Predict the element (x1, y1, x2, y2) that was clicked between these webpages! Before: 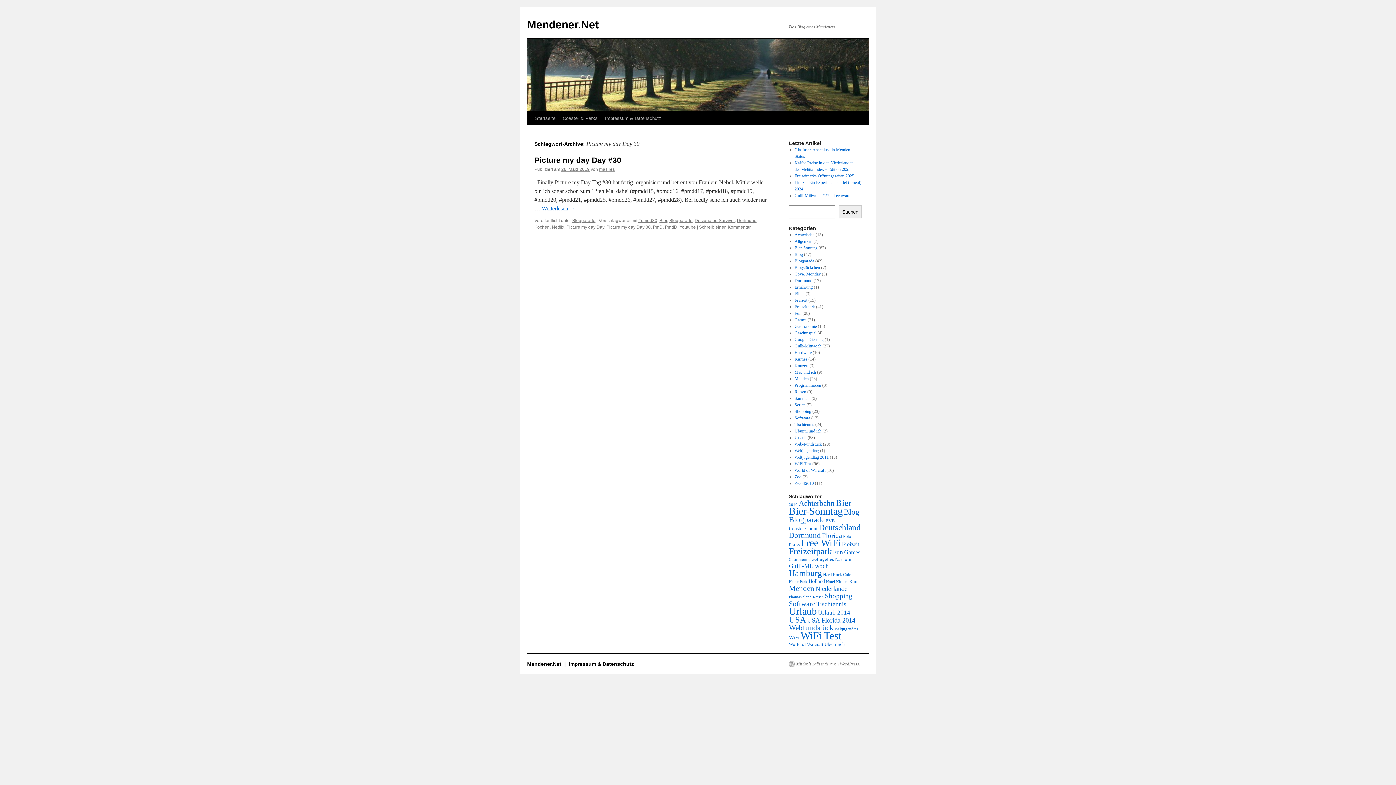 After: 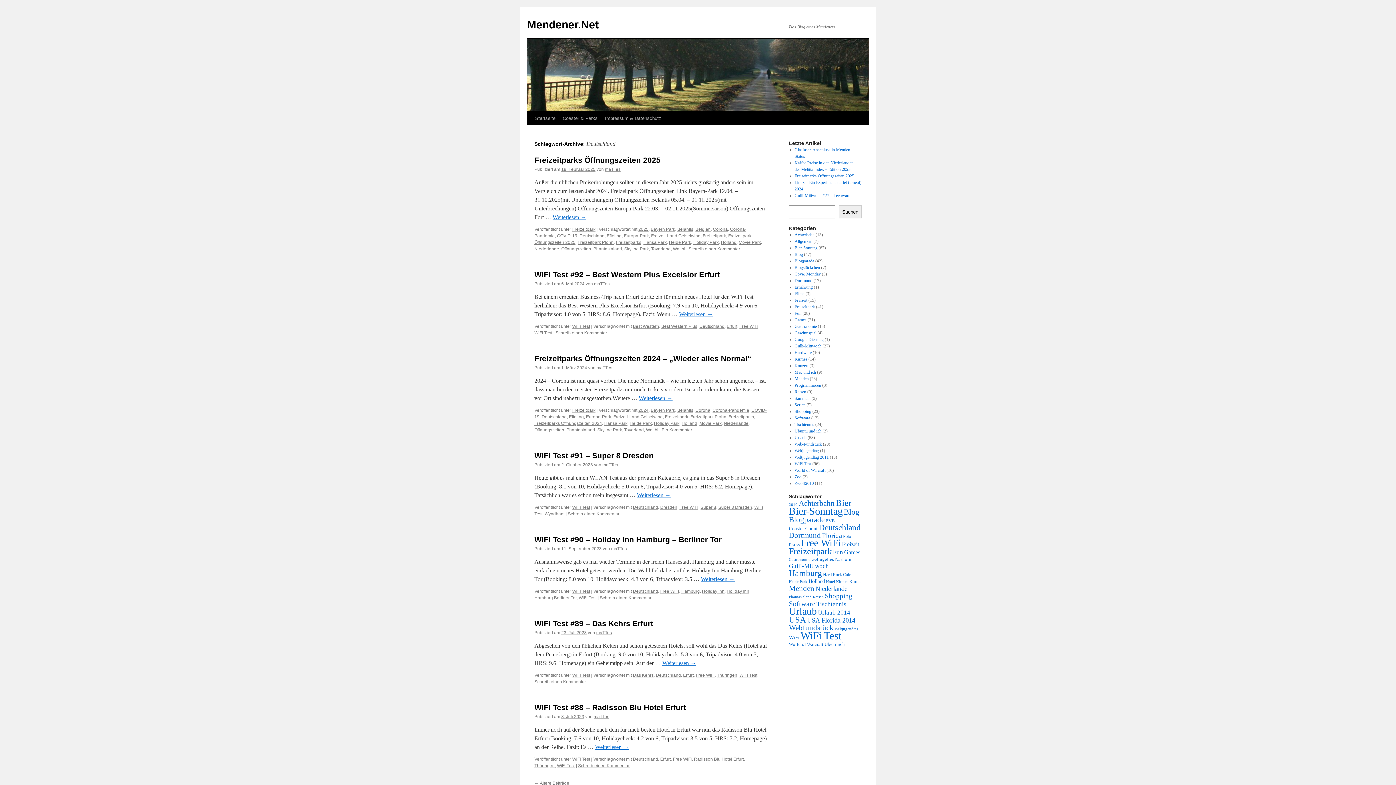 Action: label: Deutschland (52 Einträge) bbox: (818, 522, 861, 532)